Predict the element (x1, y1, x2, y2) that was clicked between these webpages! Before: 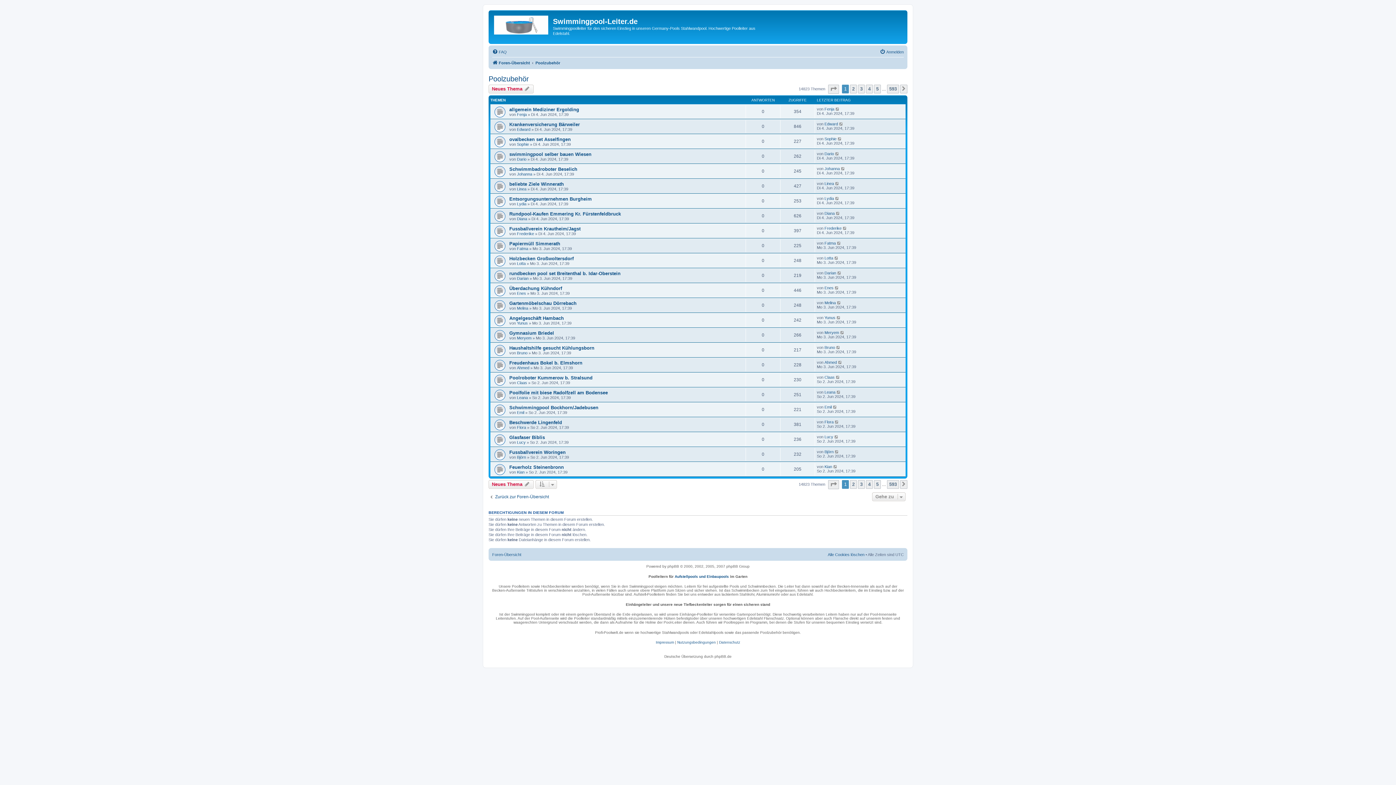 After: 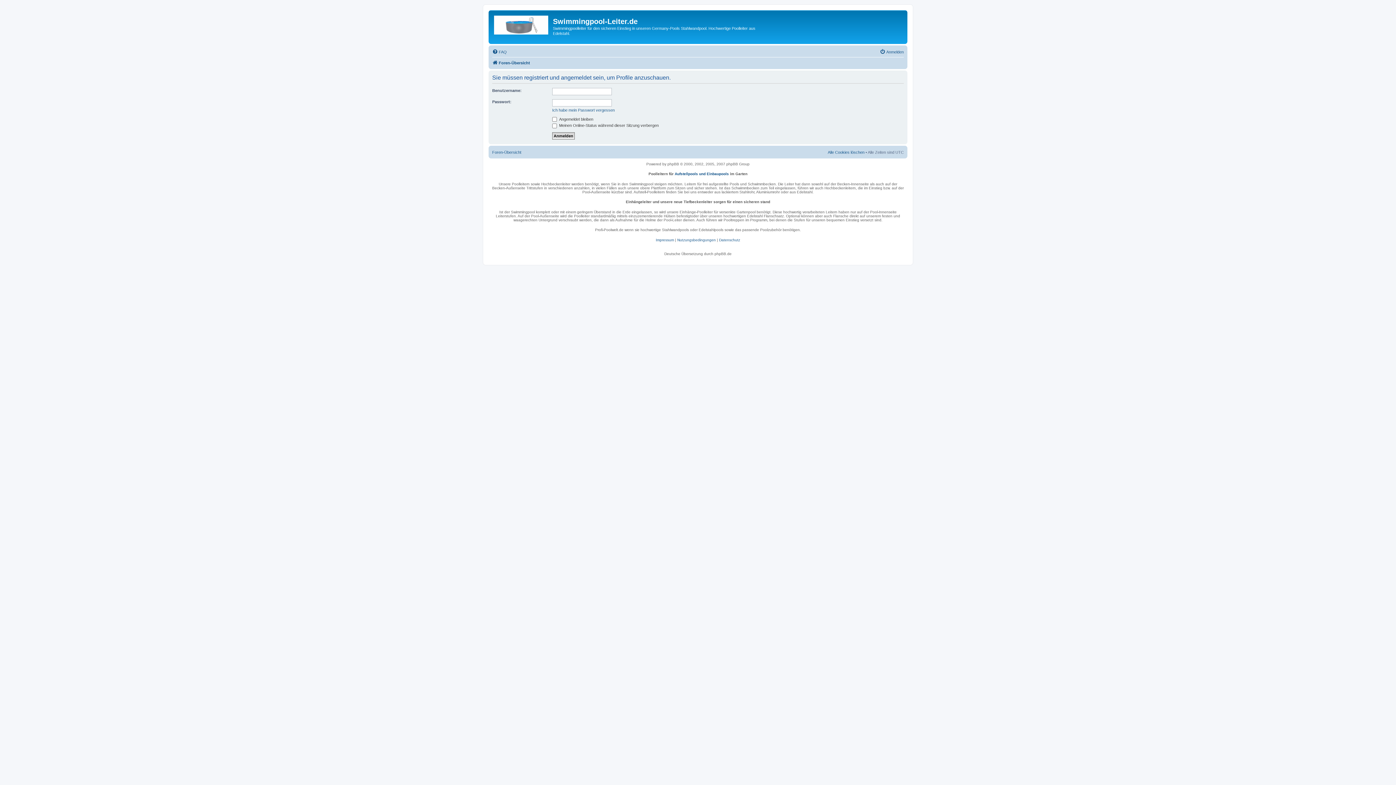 Action: bbox: (517, 306, 528, 310) label: Melina